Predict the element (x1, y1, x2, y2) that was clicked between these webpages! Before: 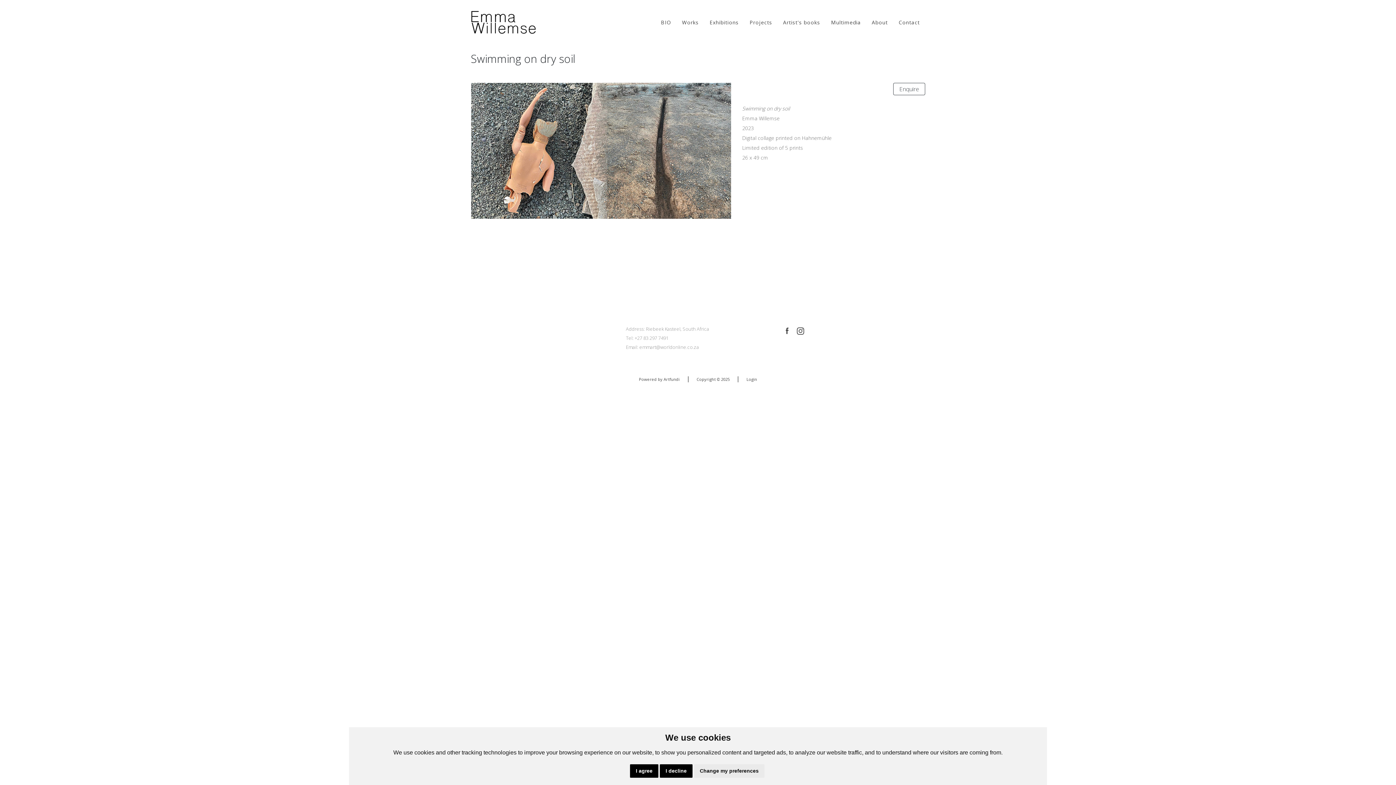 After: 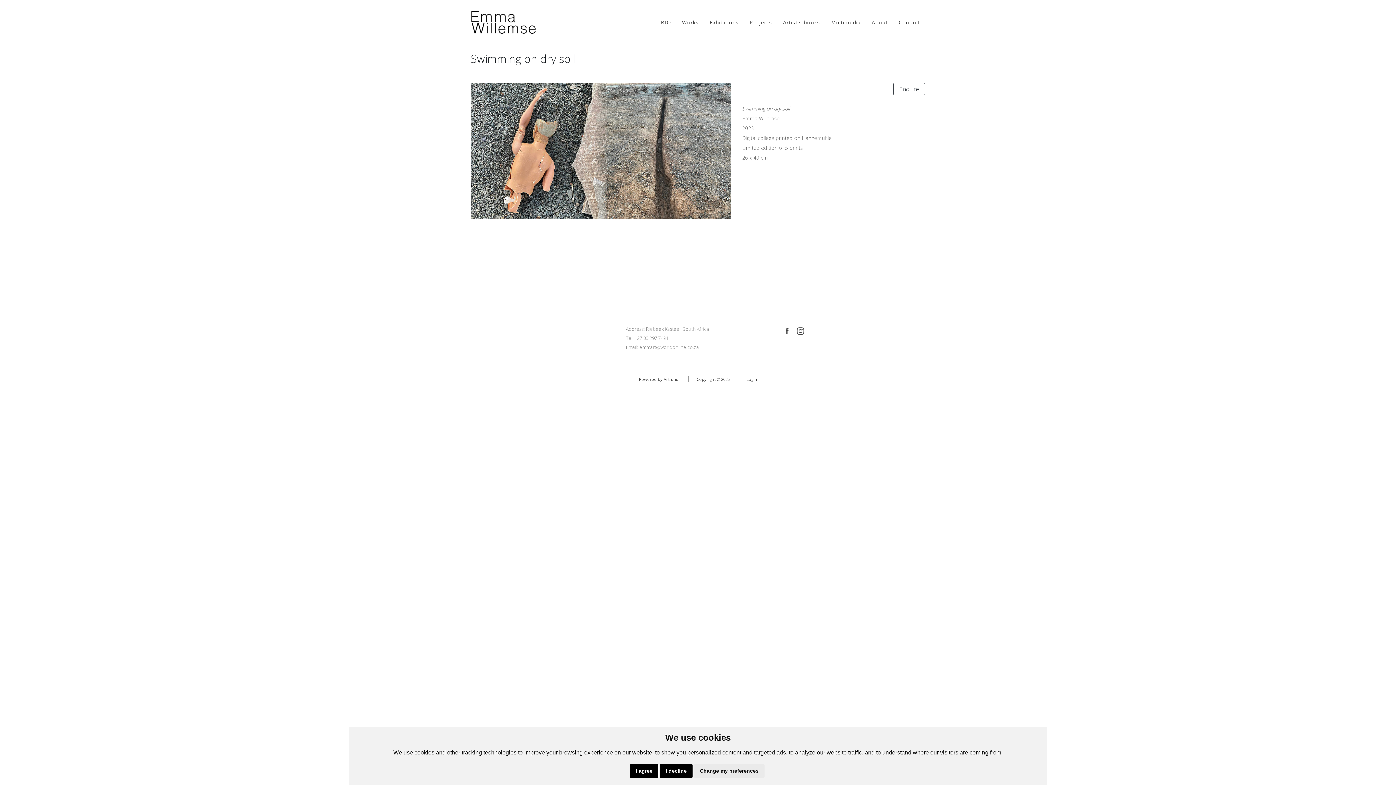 Action: bbox: (781, 326, 795, 334) label:  